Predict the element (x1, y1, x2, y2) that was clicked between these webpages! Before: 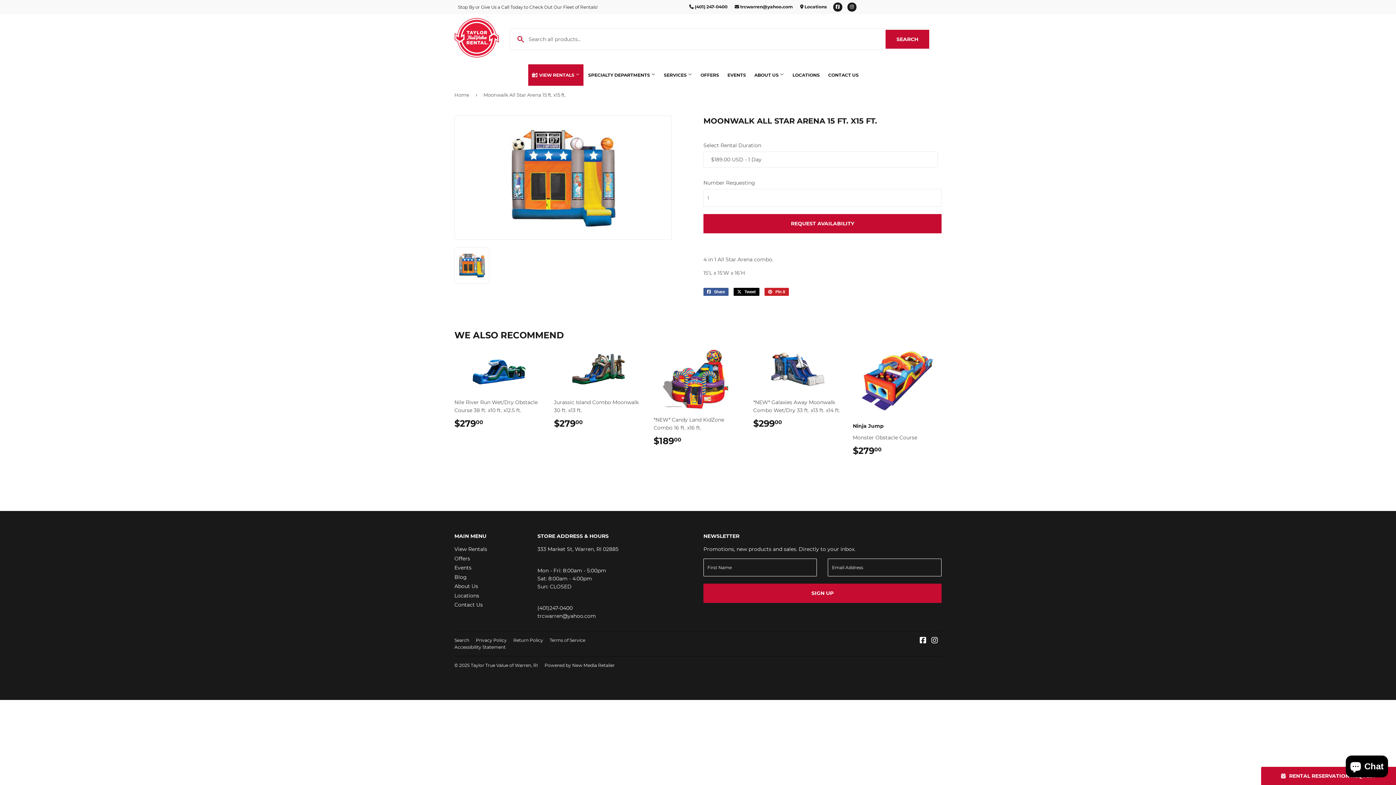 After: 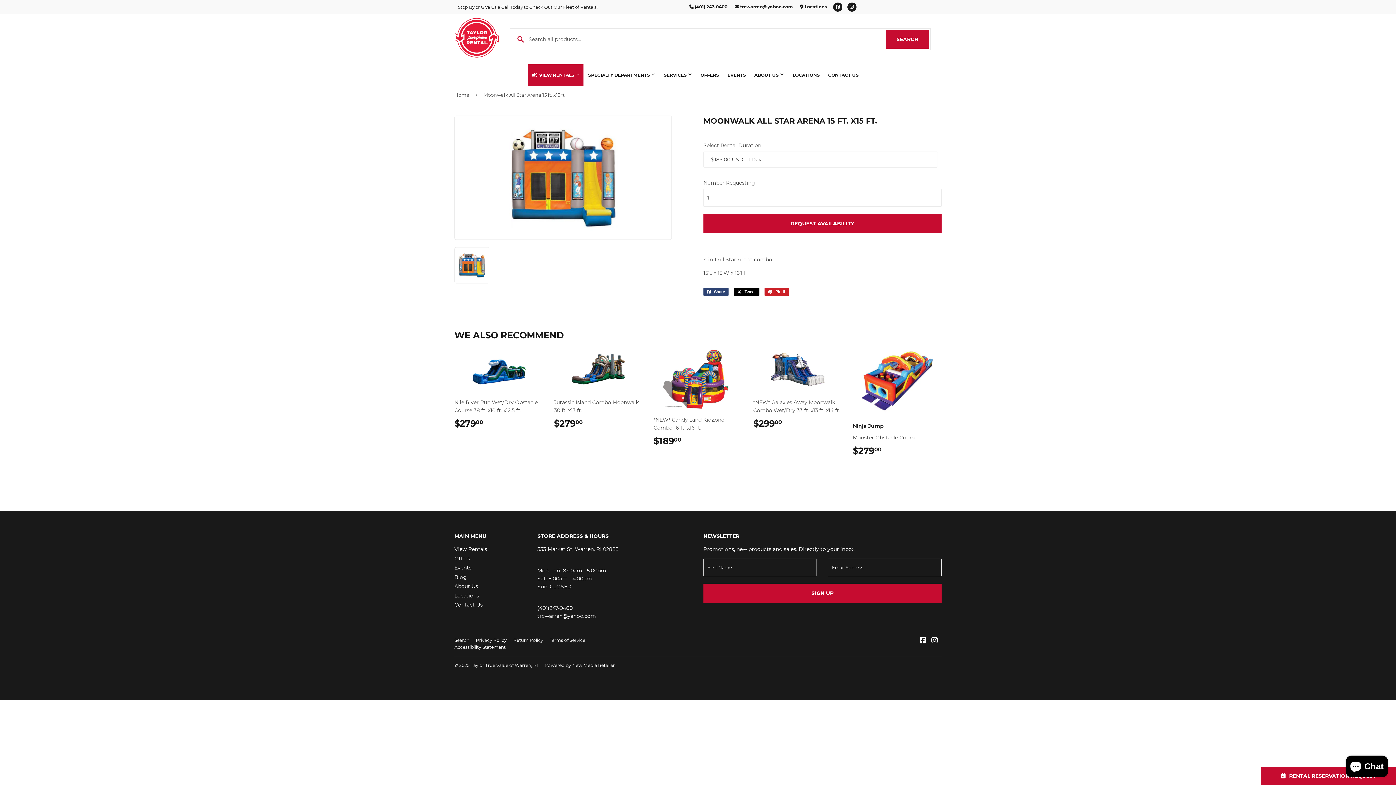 Action: bbox: (703, 287, 728, 295) label:  Share
Share on Facebook